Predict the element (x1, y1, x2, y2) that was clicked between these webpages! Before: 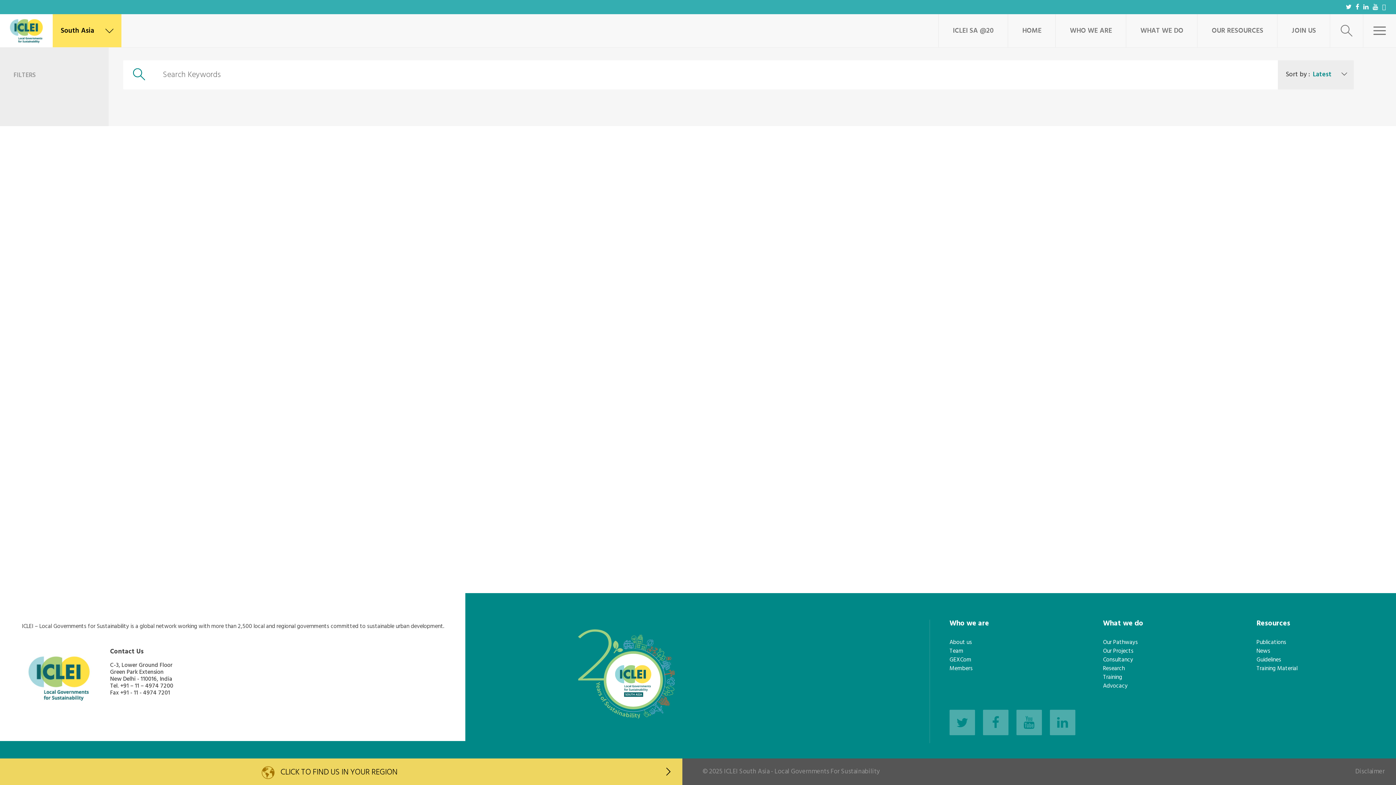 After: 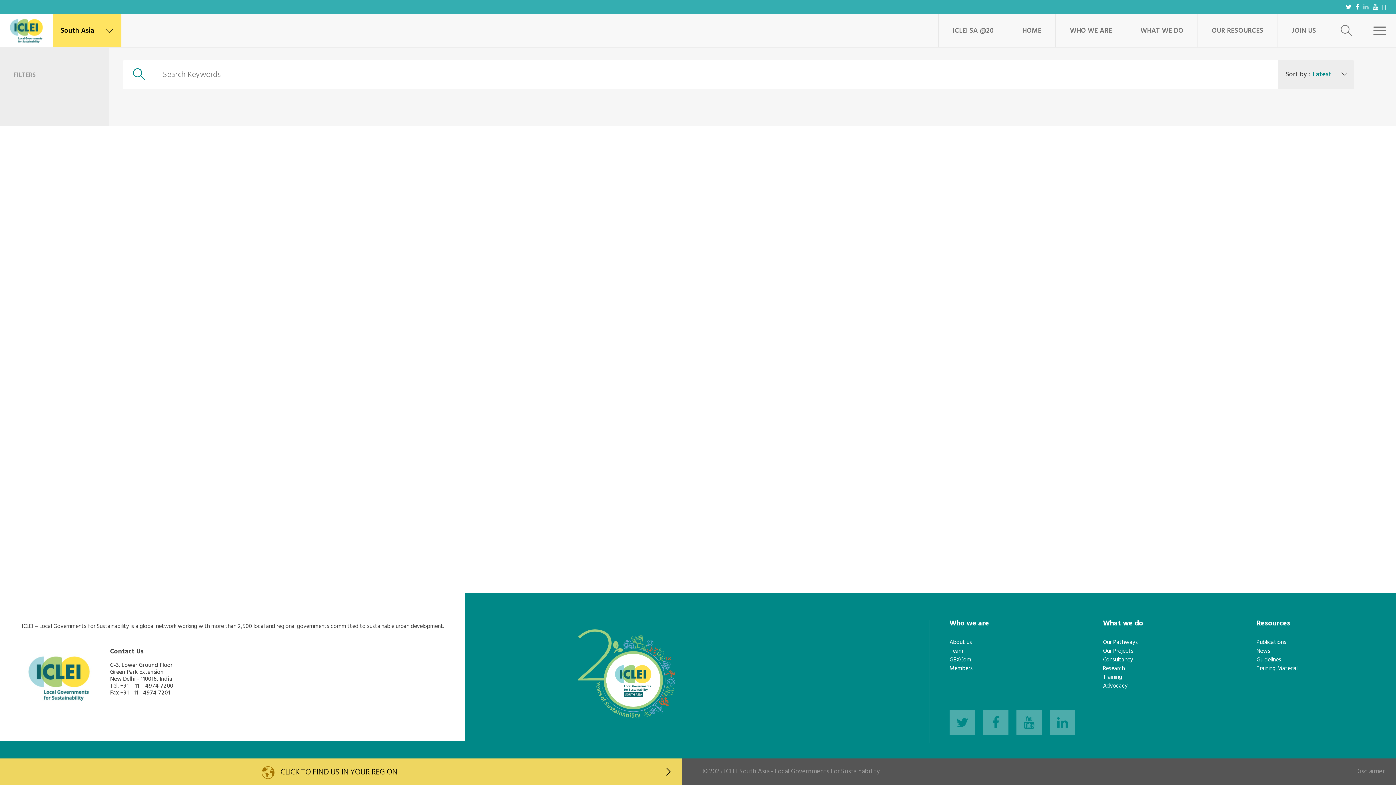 Action: bbox: (1363, 2, 1369, 12)